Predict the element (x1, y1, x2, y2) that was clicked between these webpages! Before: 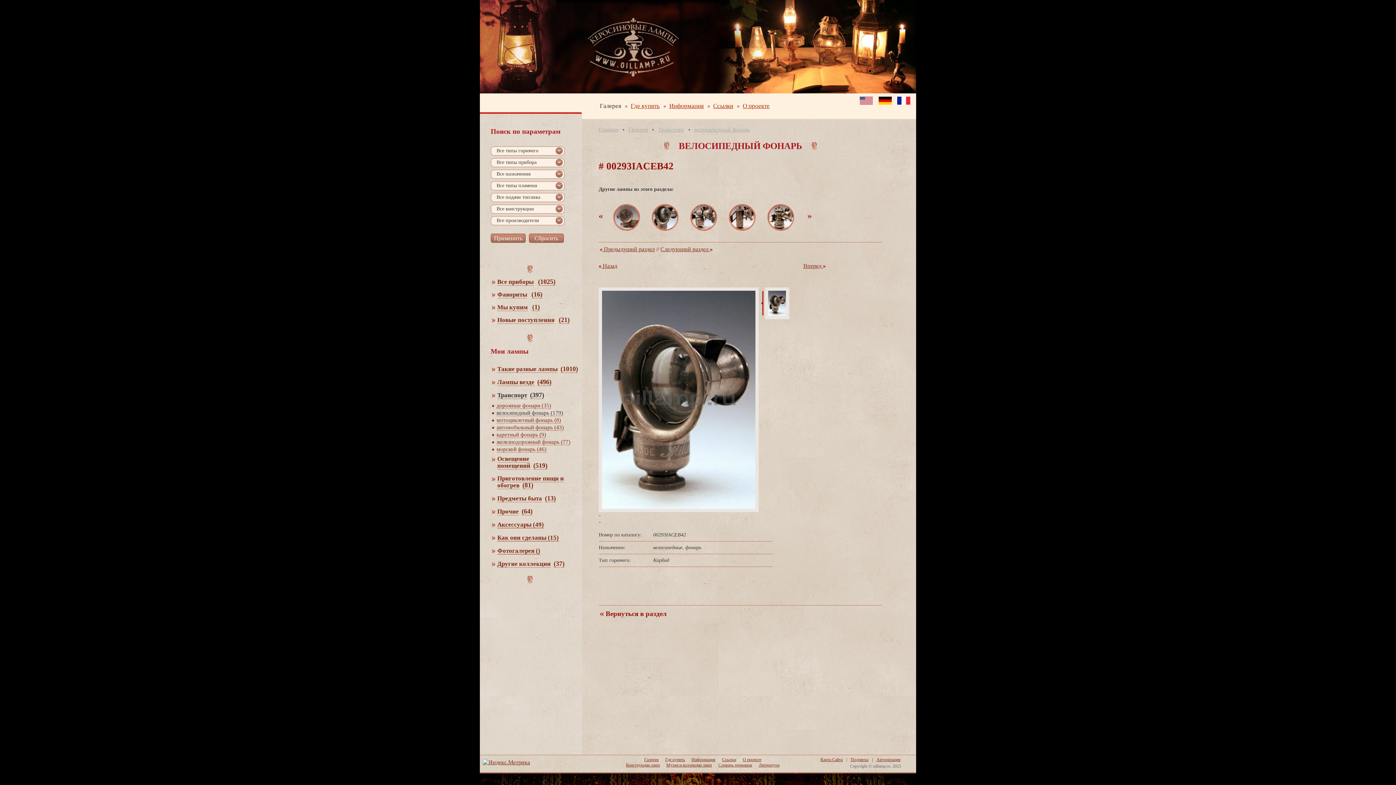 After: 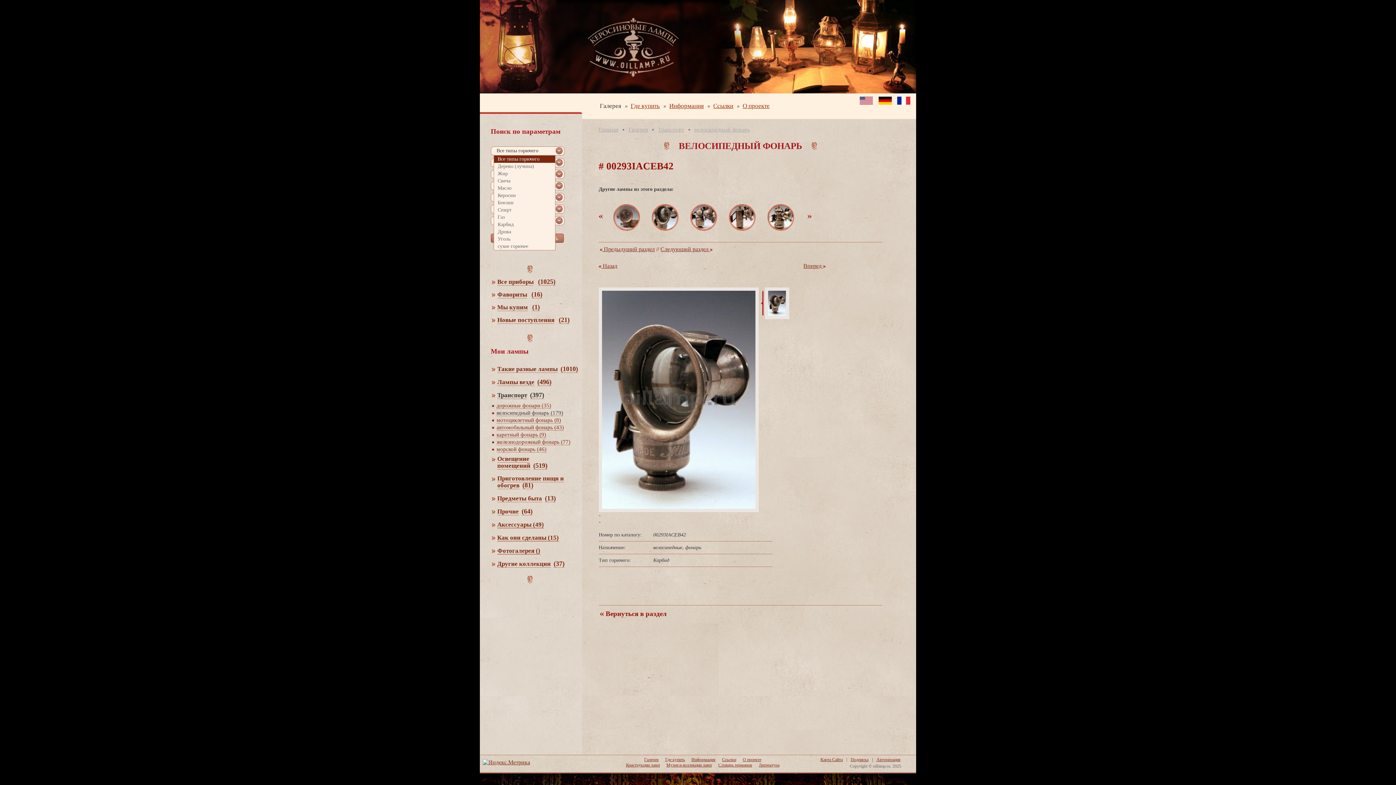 Action: bbox: (555, 147, 562, 154)